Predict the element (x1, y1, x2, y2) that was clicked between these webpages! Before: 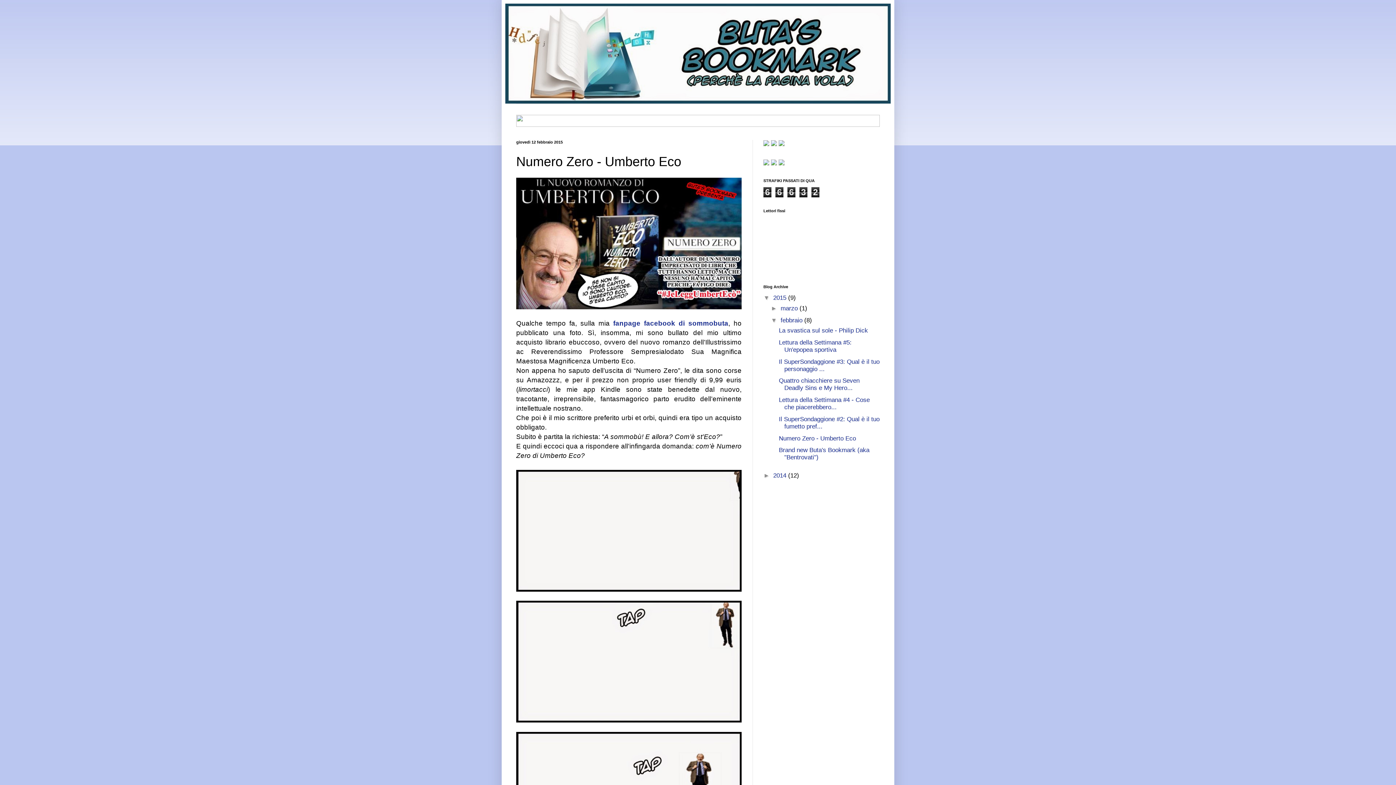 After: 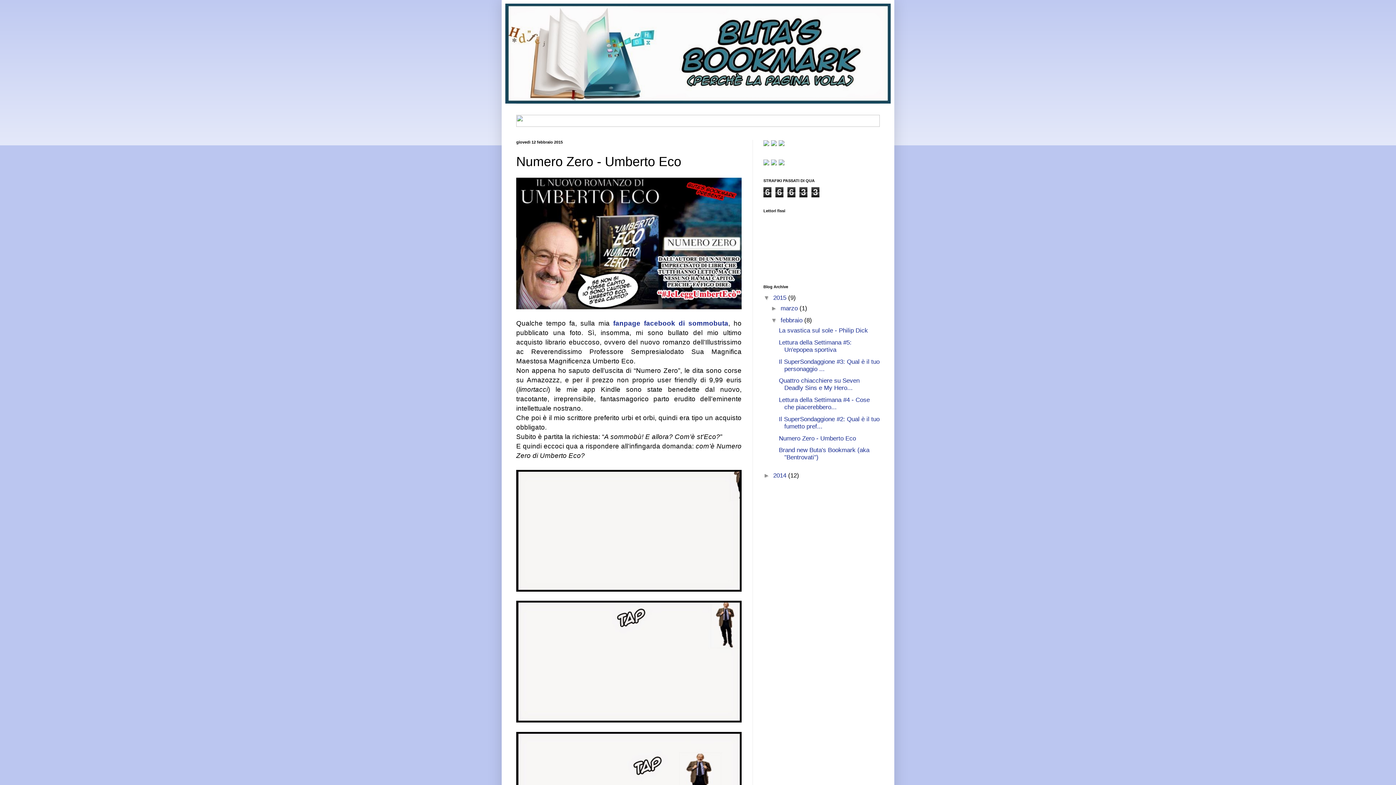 Action: label: Numero Zero - Umberto Eco bbox: (779, 435, 856, 442)